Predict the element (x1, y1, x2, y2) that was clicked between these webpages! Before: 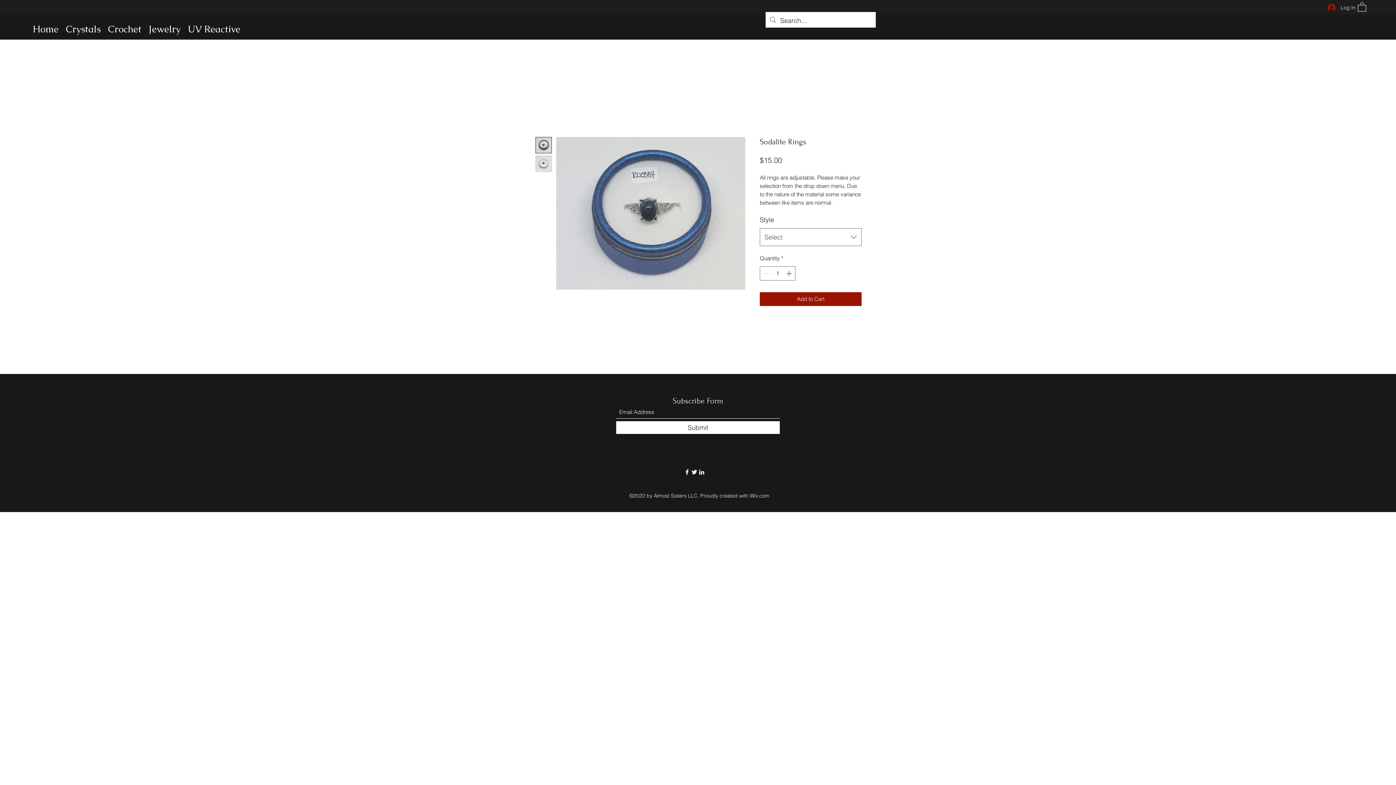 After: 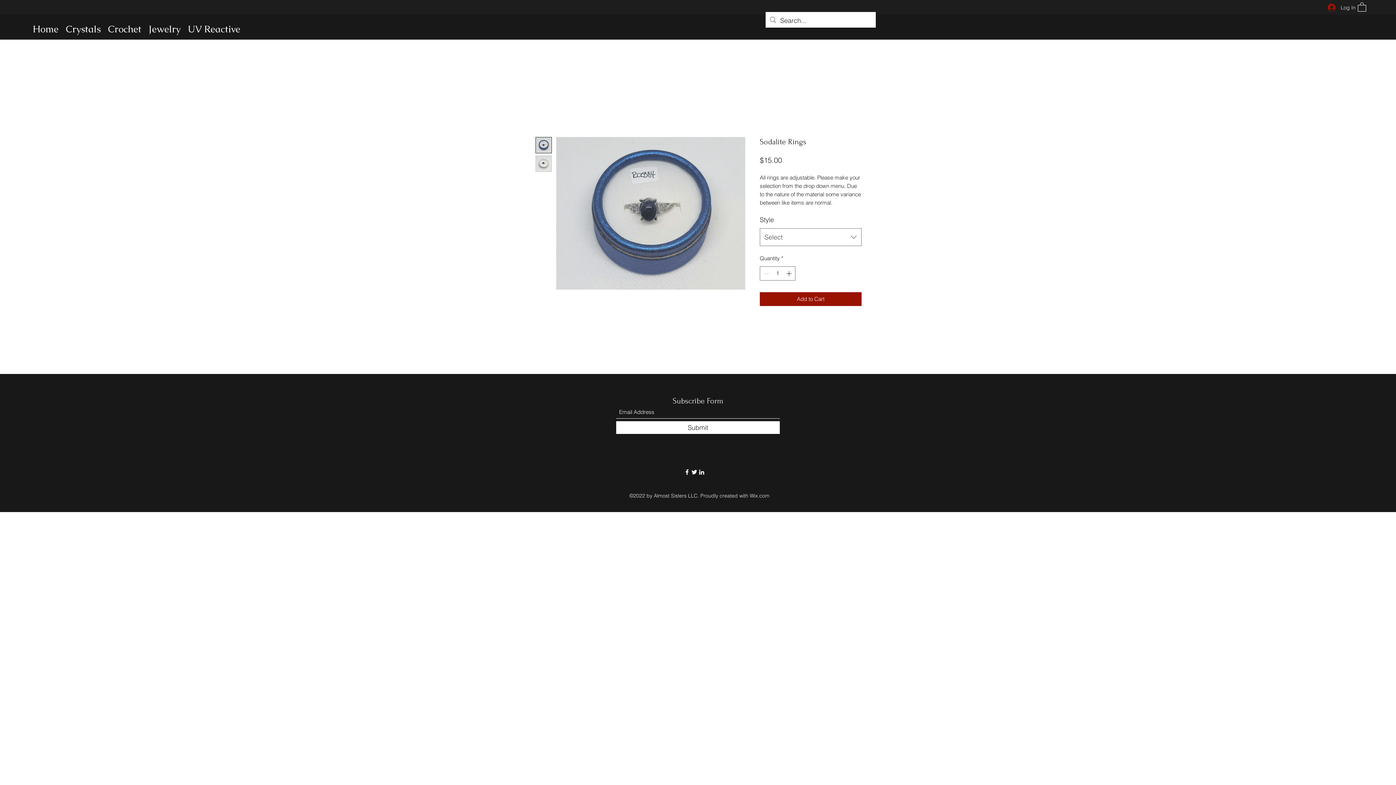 Action: bbox: (535, 155, 552, 172)